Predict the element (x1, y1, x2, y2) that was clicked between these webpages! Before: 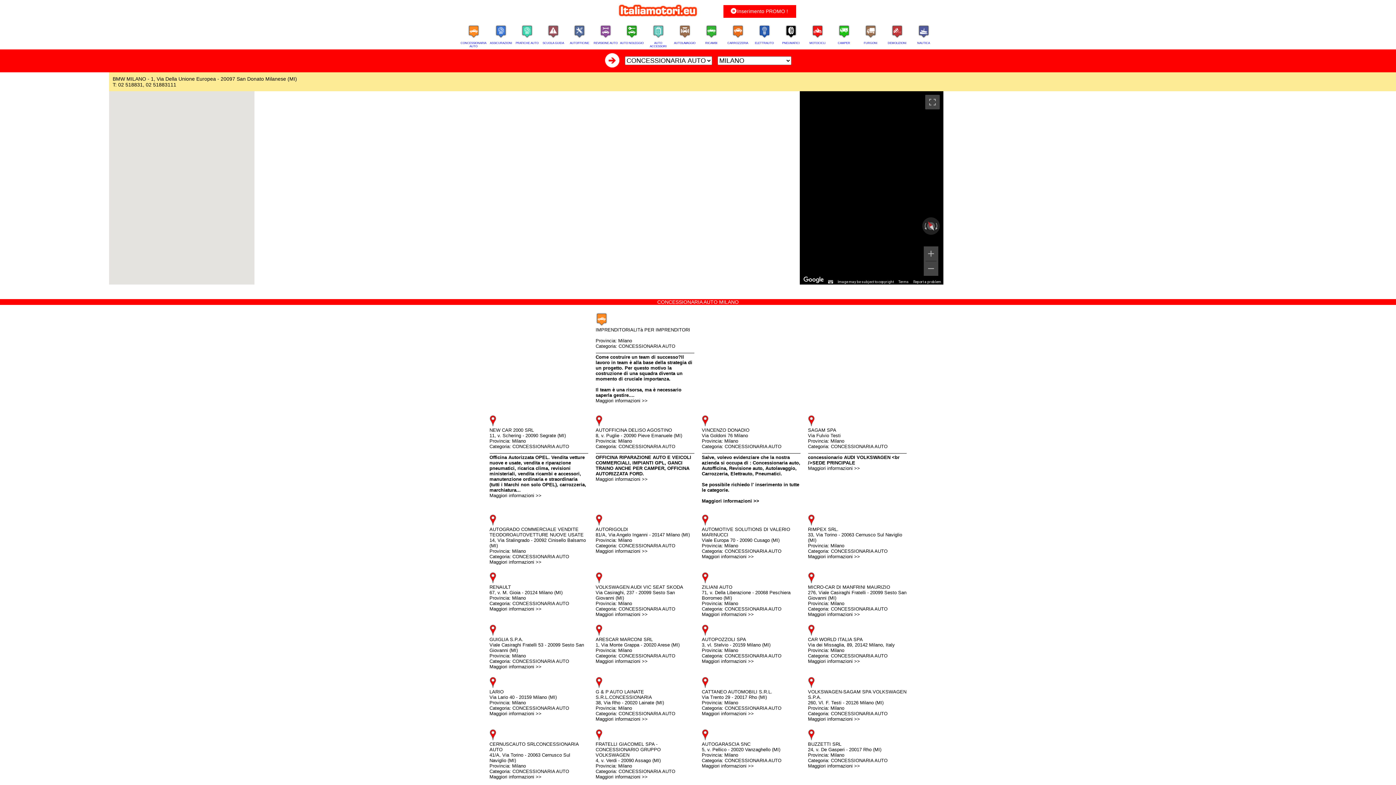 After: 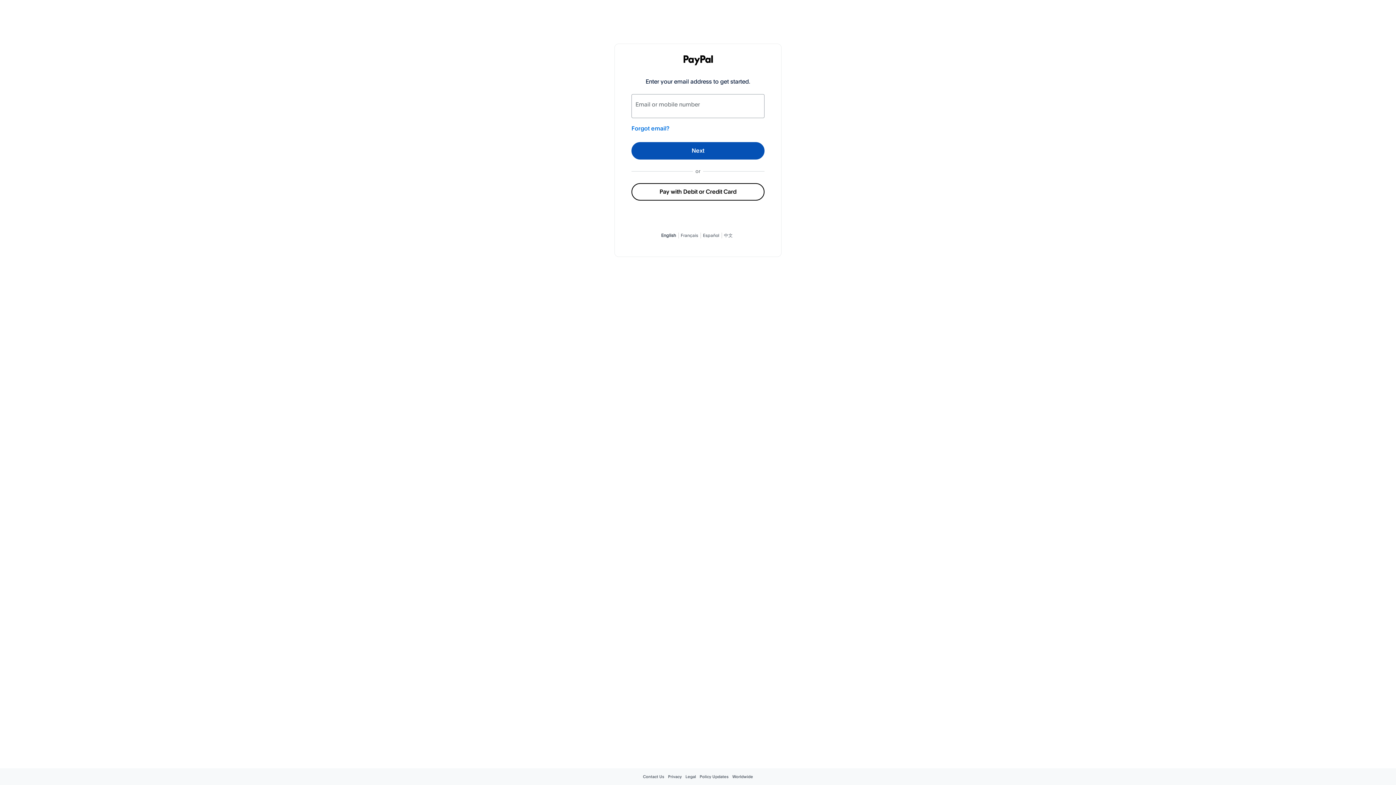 Action: bbox: (730, 9, 736, 14)